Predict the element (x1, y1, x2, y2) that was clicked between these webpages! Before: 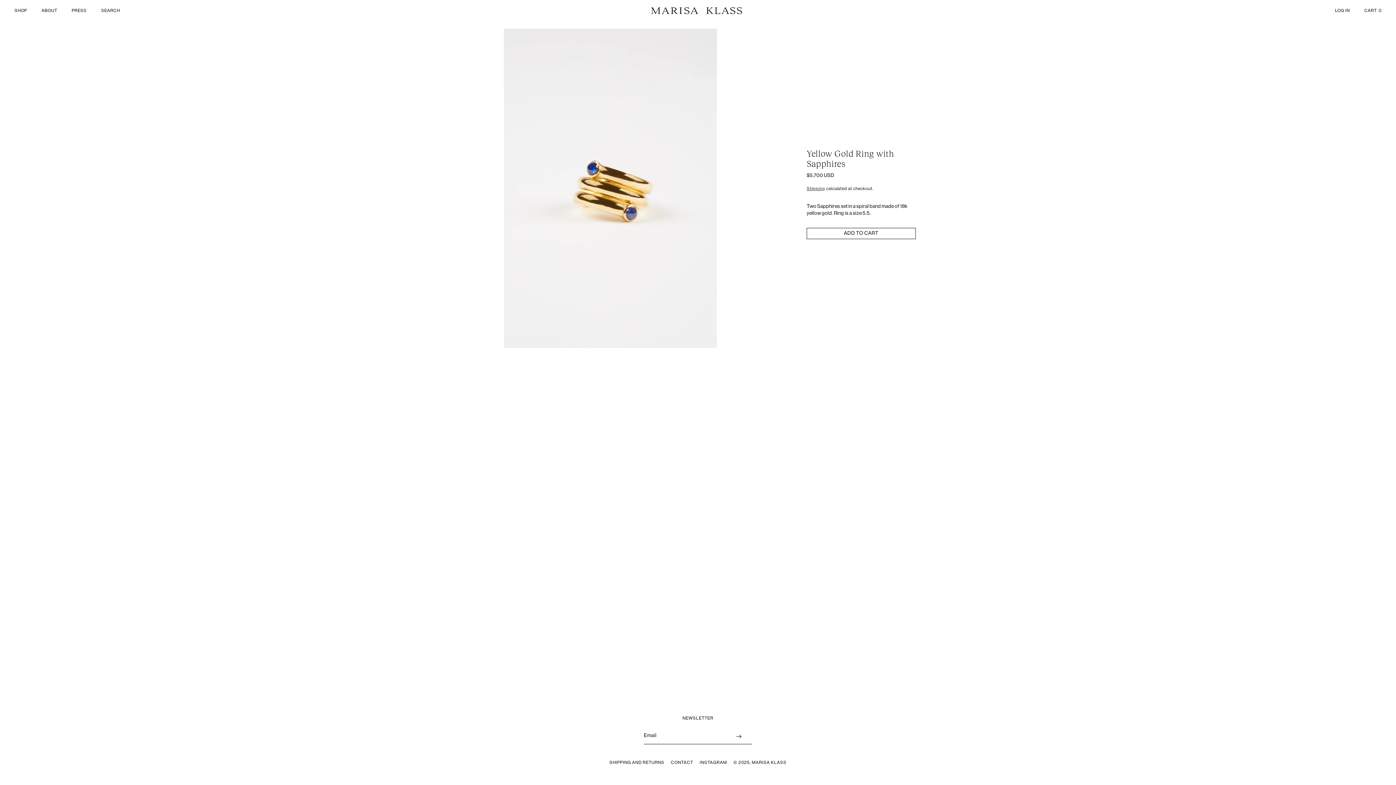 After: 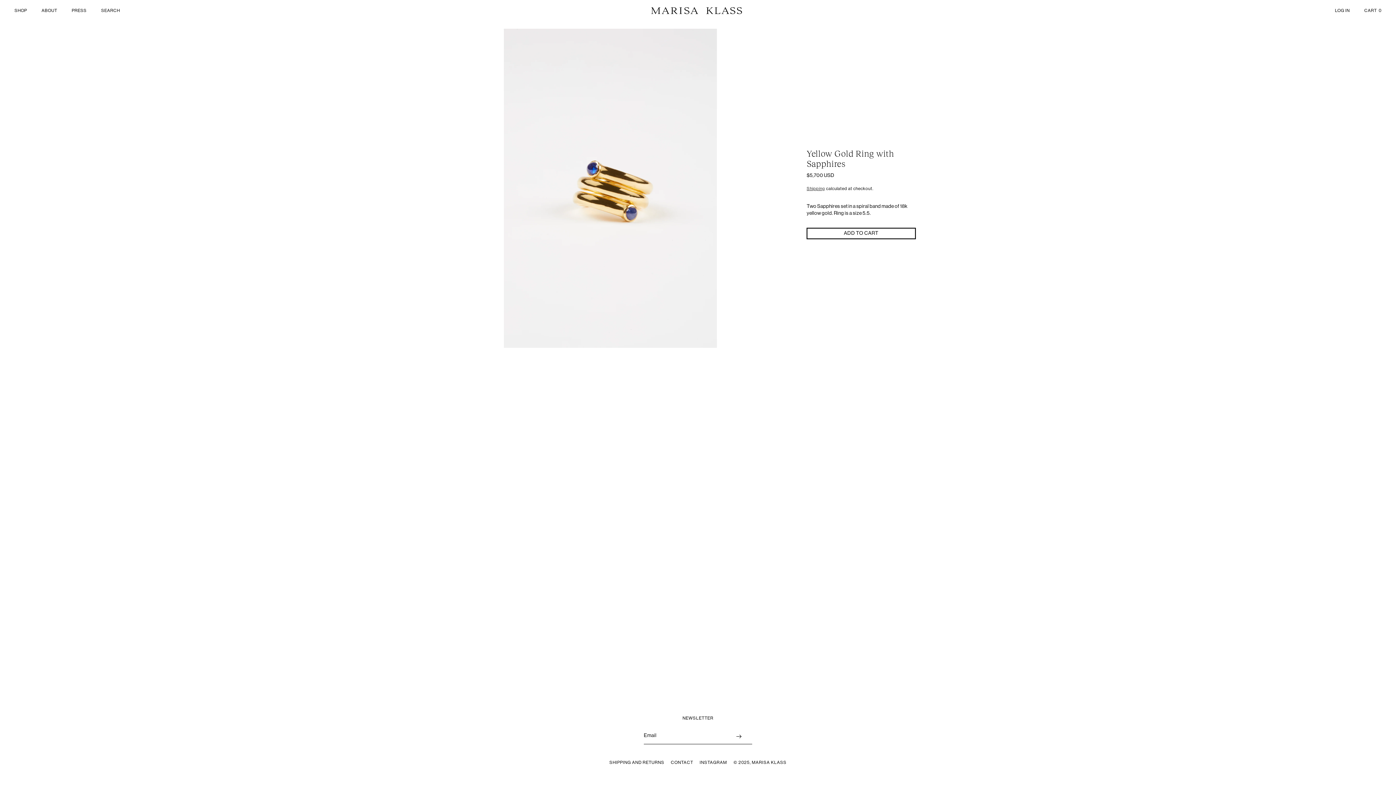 Action: label: ADD TO CART bbox: (806, 228, 916, 239)